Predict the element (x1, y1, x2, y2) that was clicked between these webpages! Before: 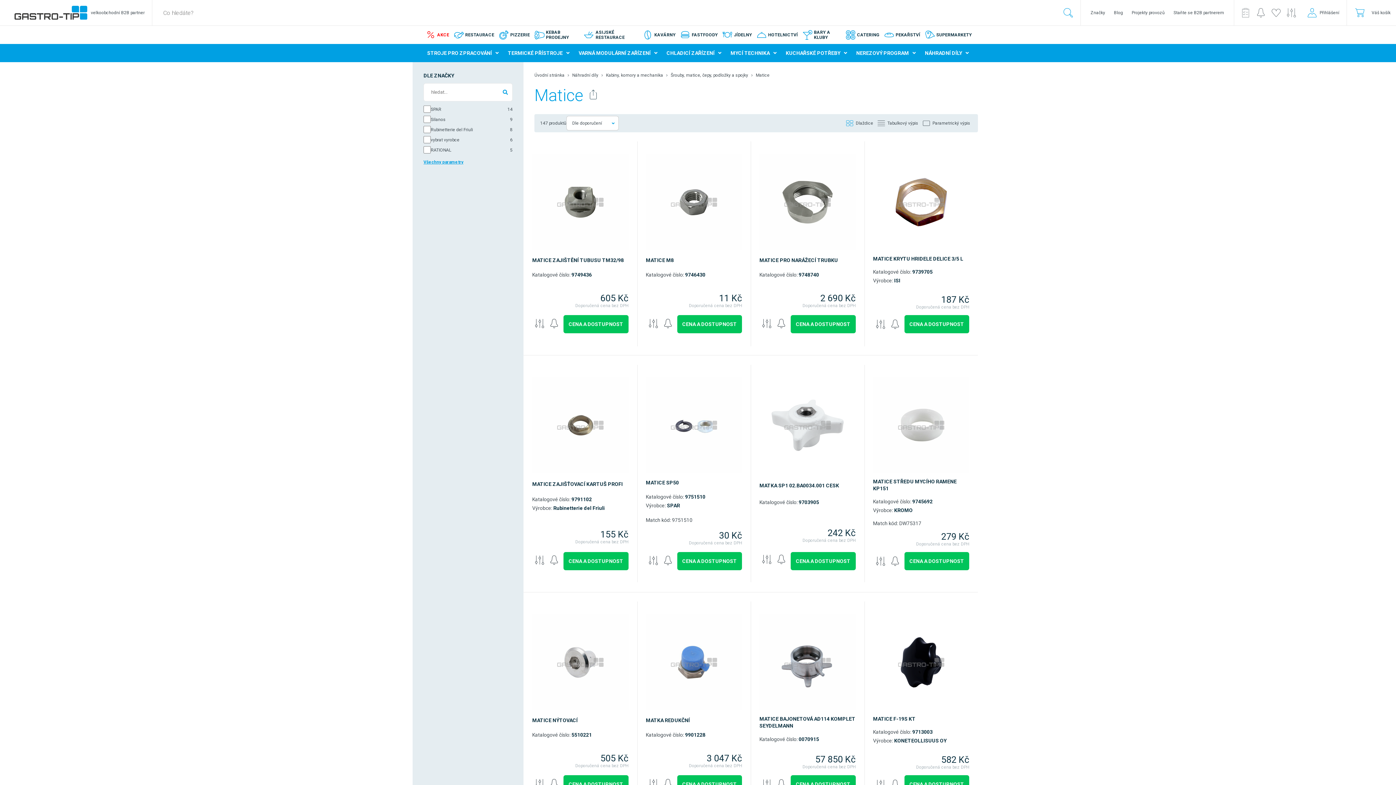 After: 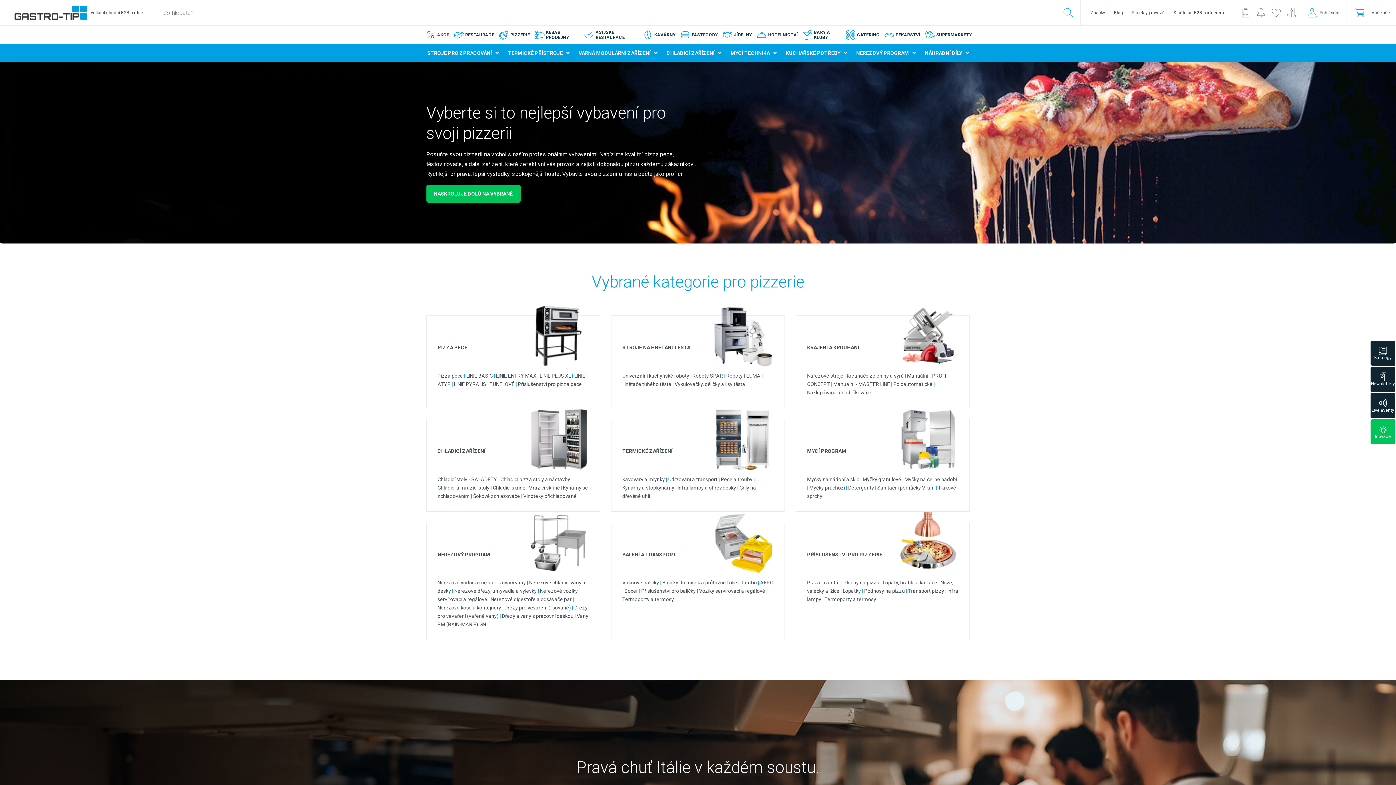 Action: label: PIZZERIE bbox: (495, 25, 531, 44)